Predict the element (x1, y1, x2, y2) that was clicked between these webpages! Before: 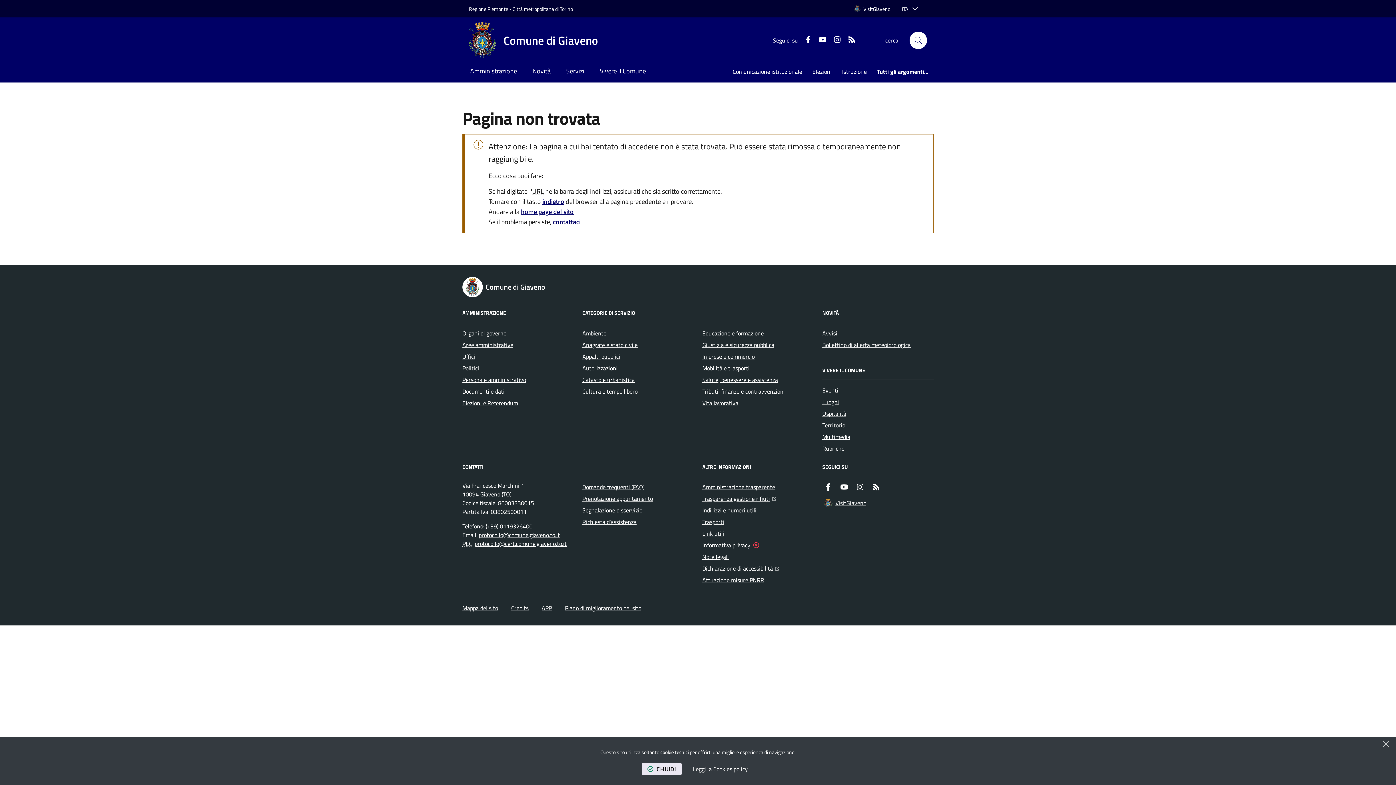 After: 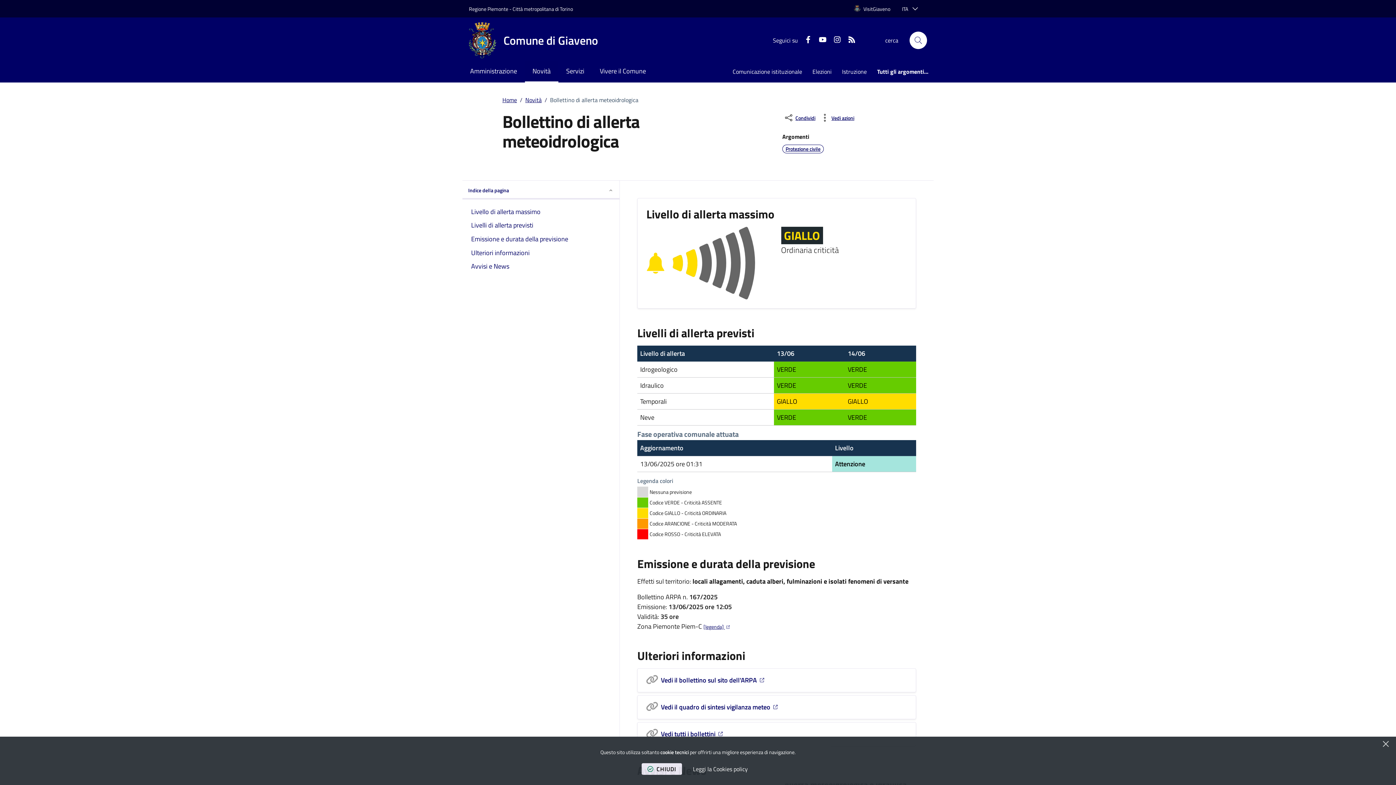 Action: bbox: (822, 339, 910, 350) label: Bollettino di allerta meteoidrologica